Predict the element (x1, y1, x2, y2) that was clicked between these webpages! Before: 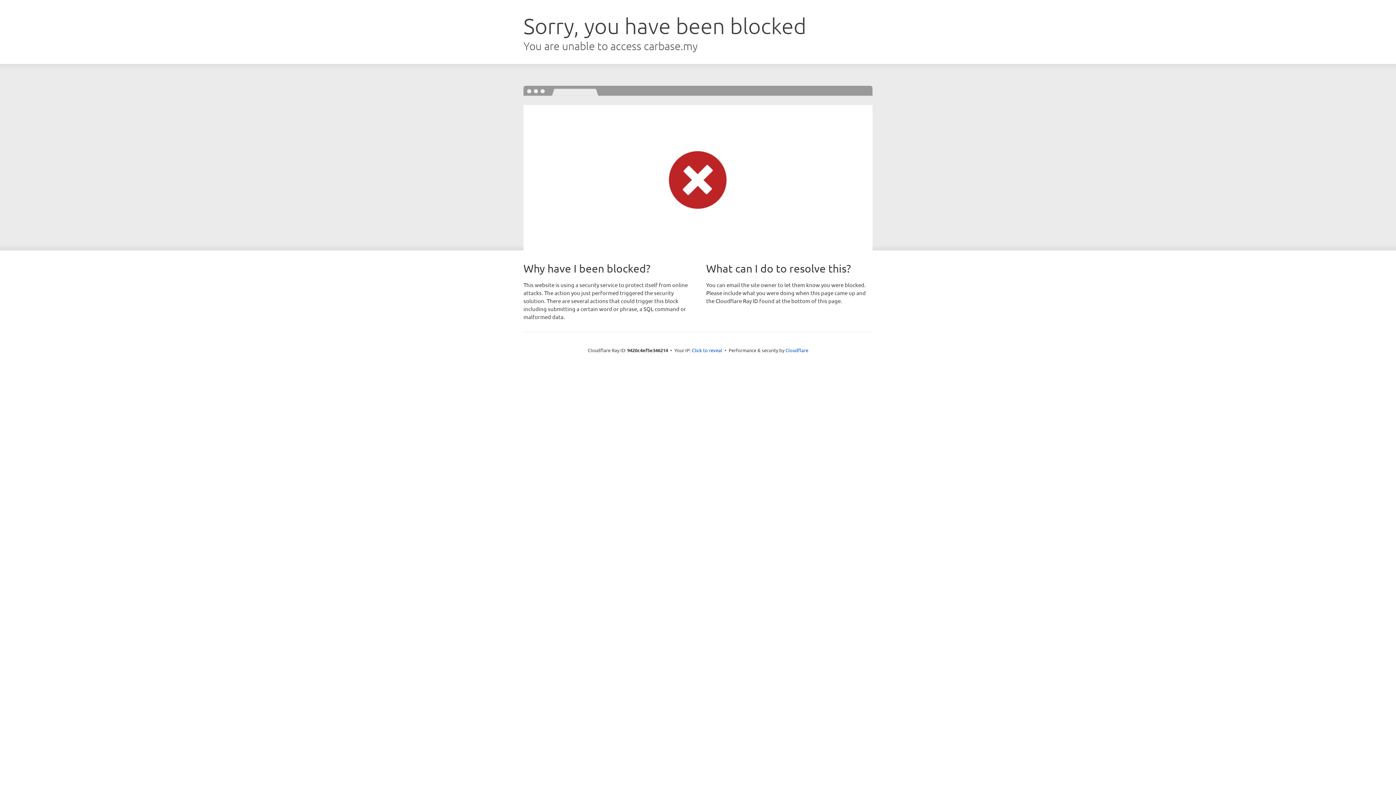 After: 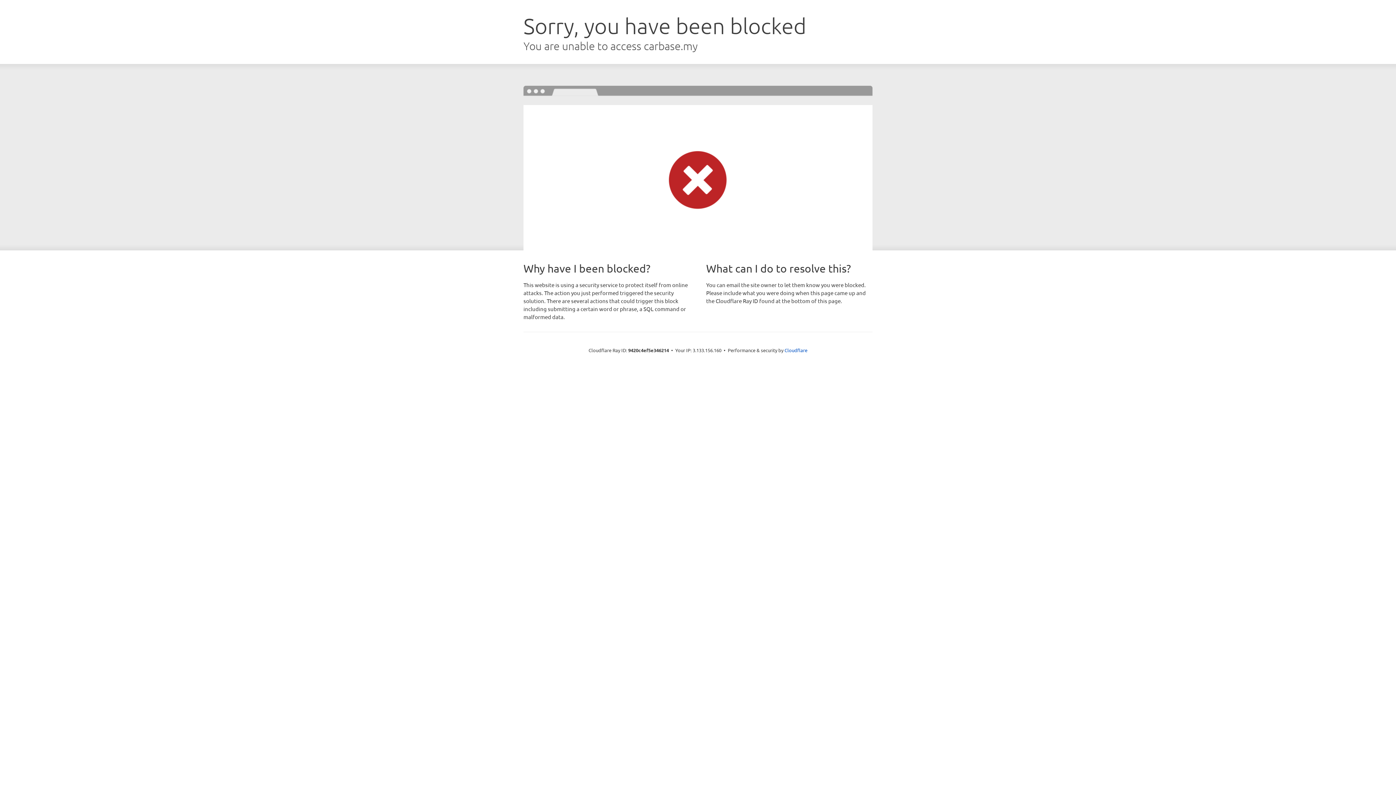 Action: bbox: (692, 346, 722, 353) label: Click to reveal